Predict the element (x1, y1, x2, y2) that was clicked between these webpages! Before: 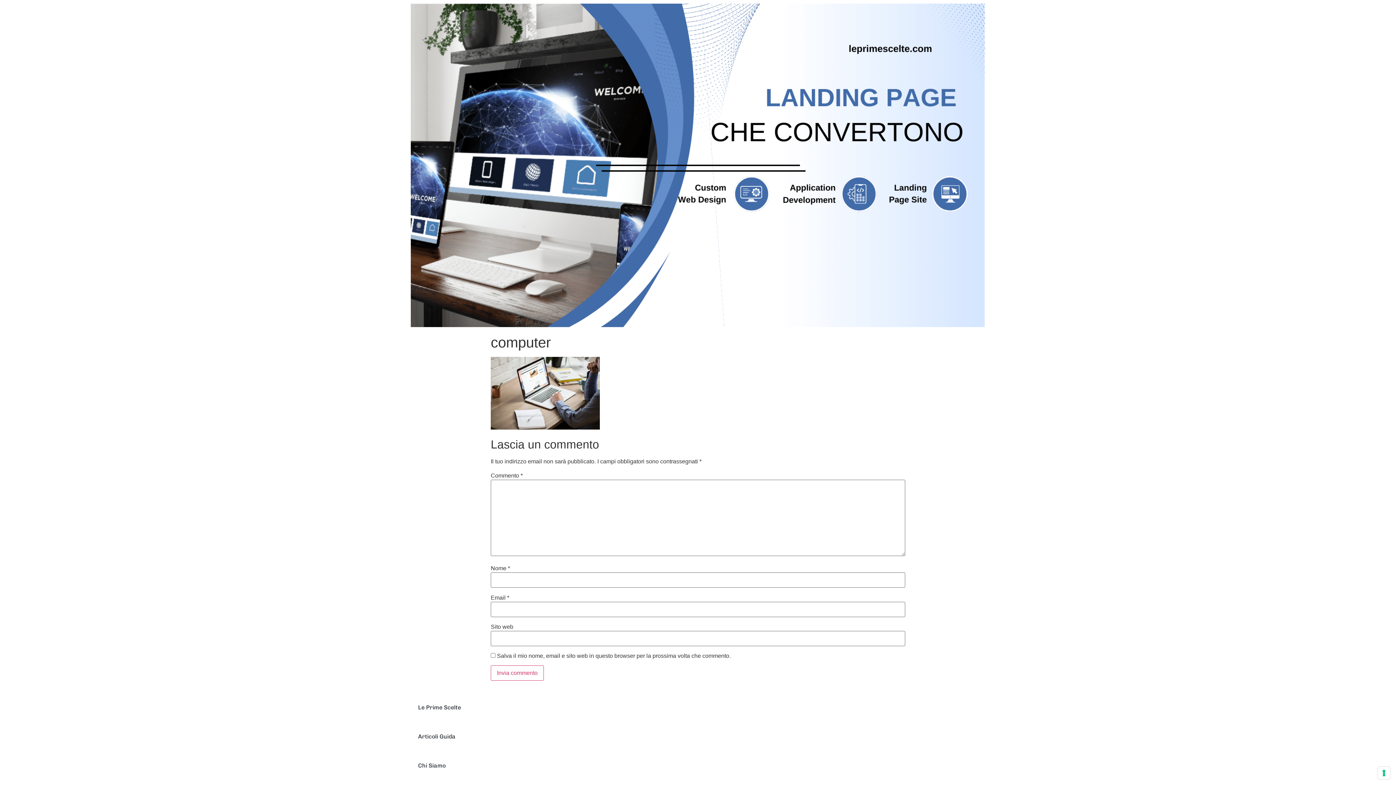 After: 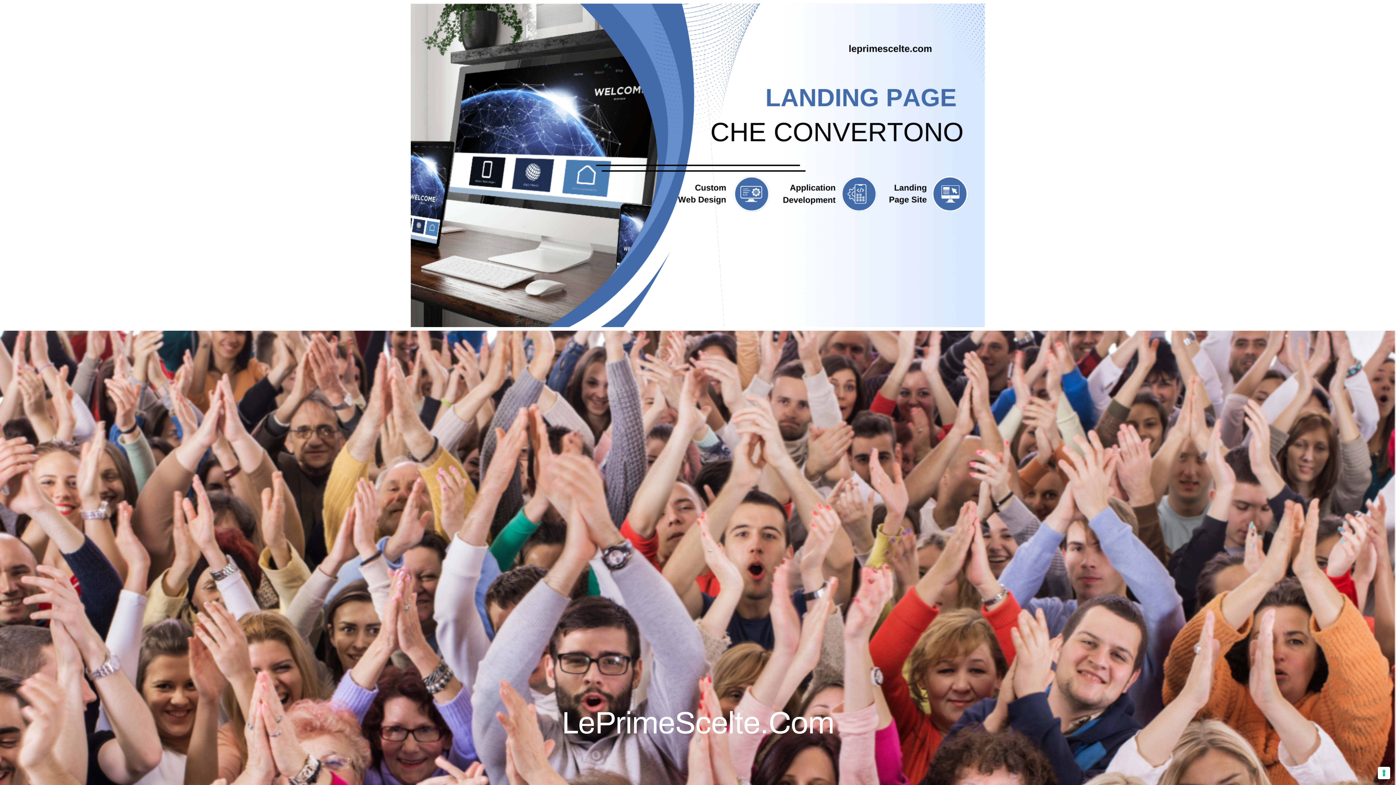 Action: label: Chi Siamo bbox: (410, 751, 985, 780)